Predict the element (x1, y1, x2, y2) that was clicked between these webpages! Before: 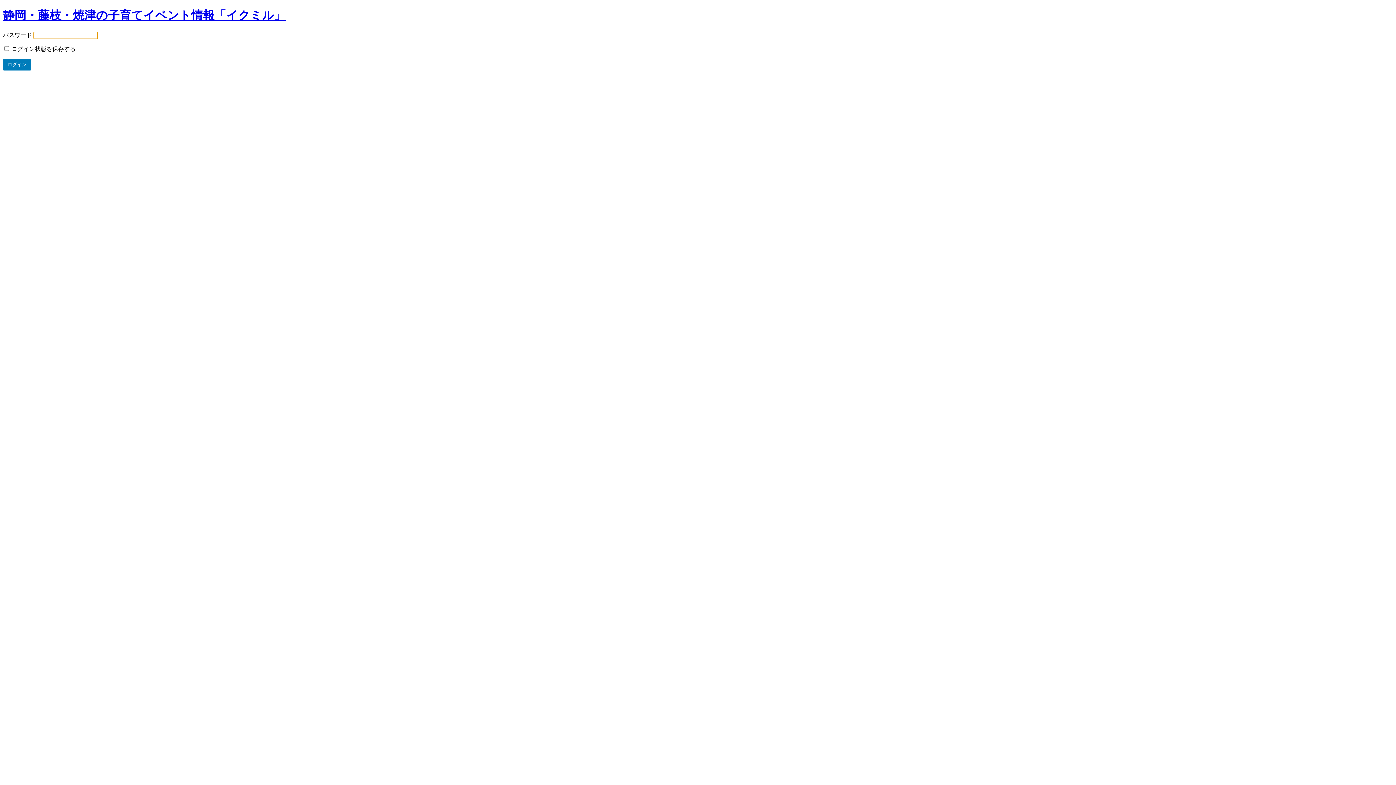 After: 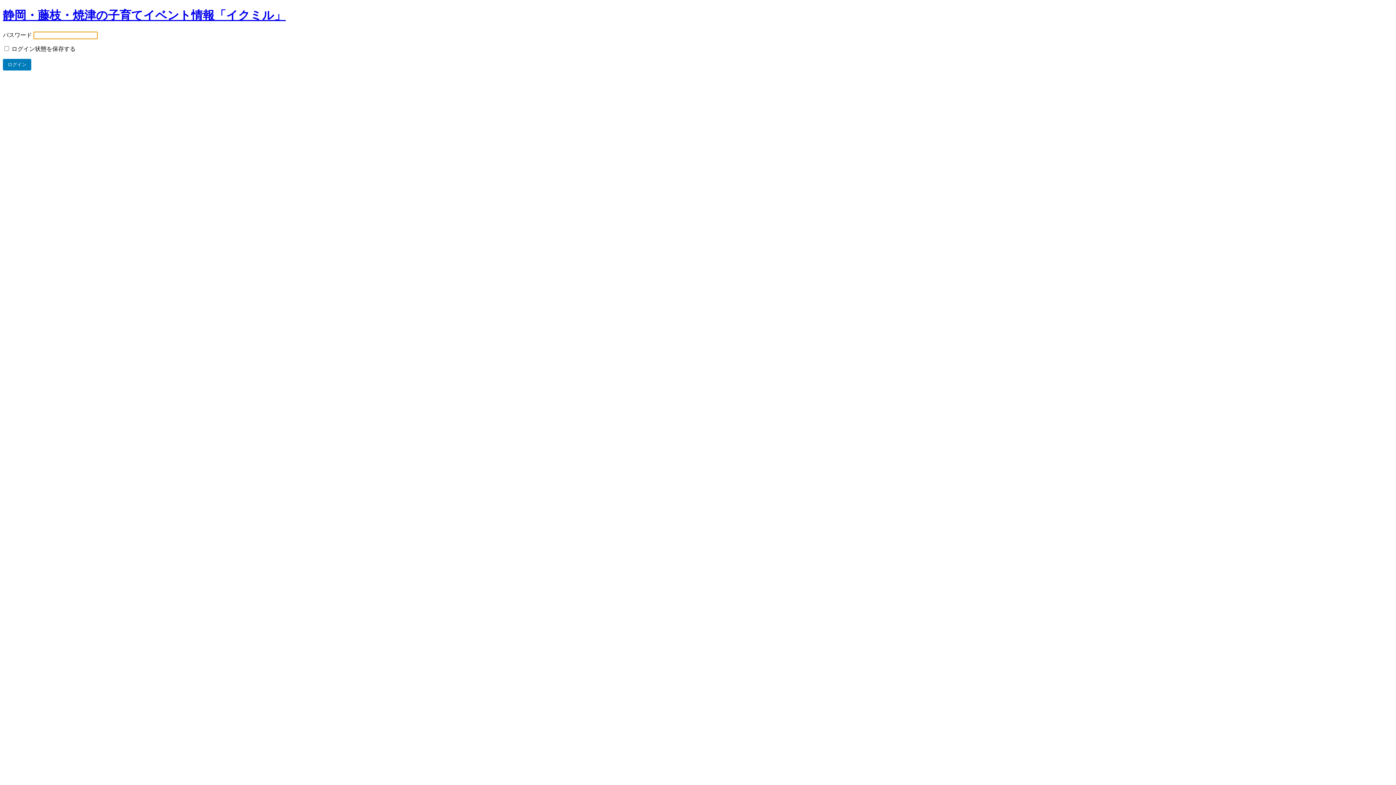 Action: bbox: (2, 8, 285, 21) label: 静岡・藤枝・焼津の子育てイベント情報「イクミル」